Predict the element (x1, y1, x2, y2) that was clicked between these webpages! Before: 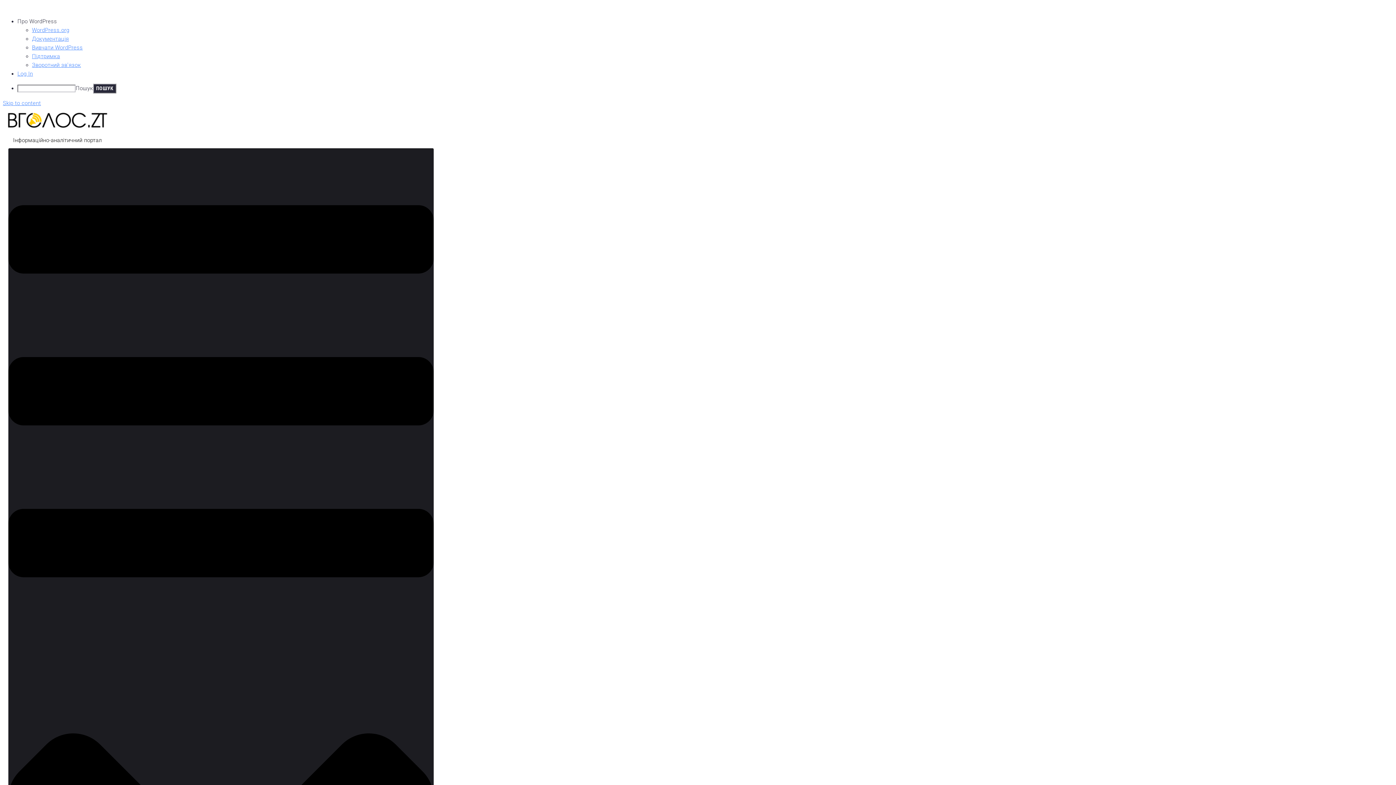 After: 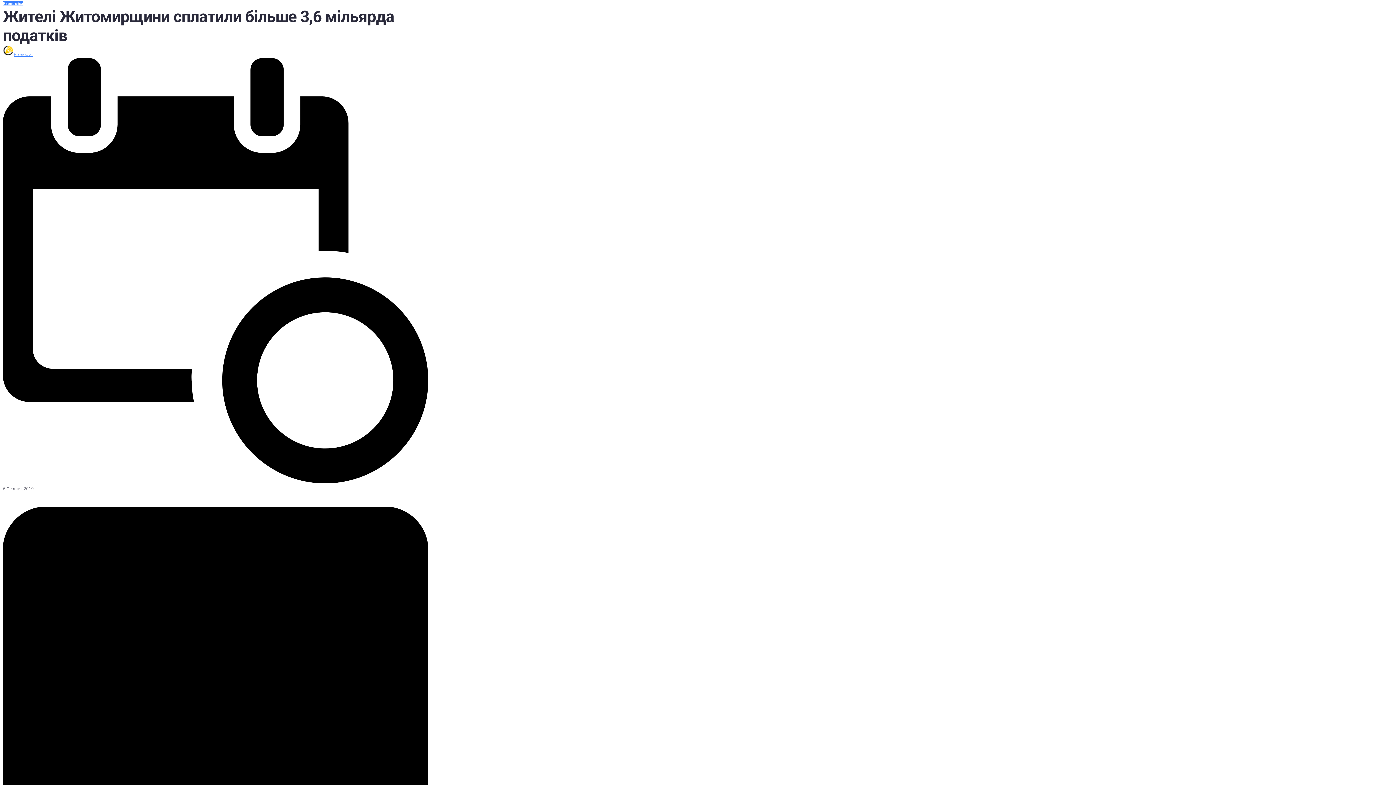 Action: label: Skip to content bbox: (2, 100, 41, 106)